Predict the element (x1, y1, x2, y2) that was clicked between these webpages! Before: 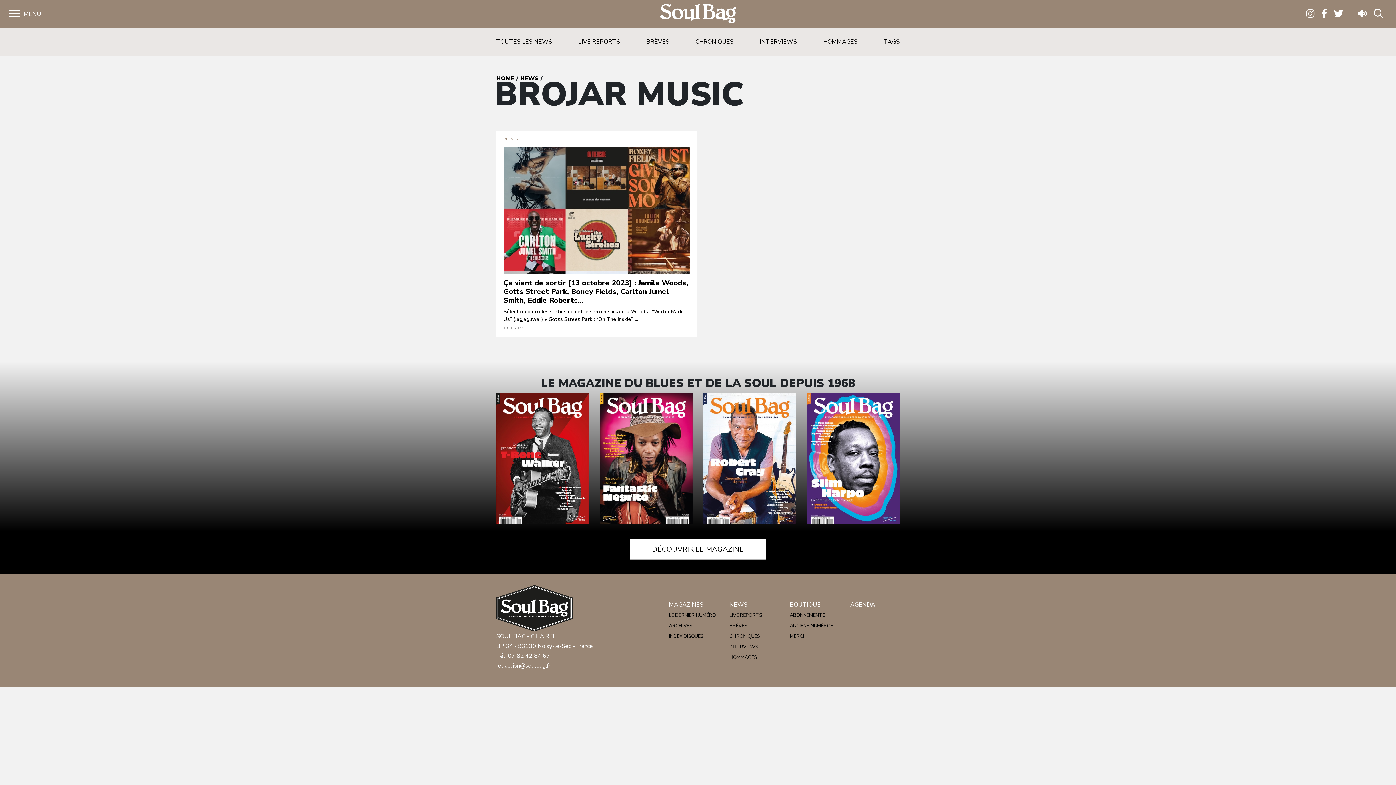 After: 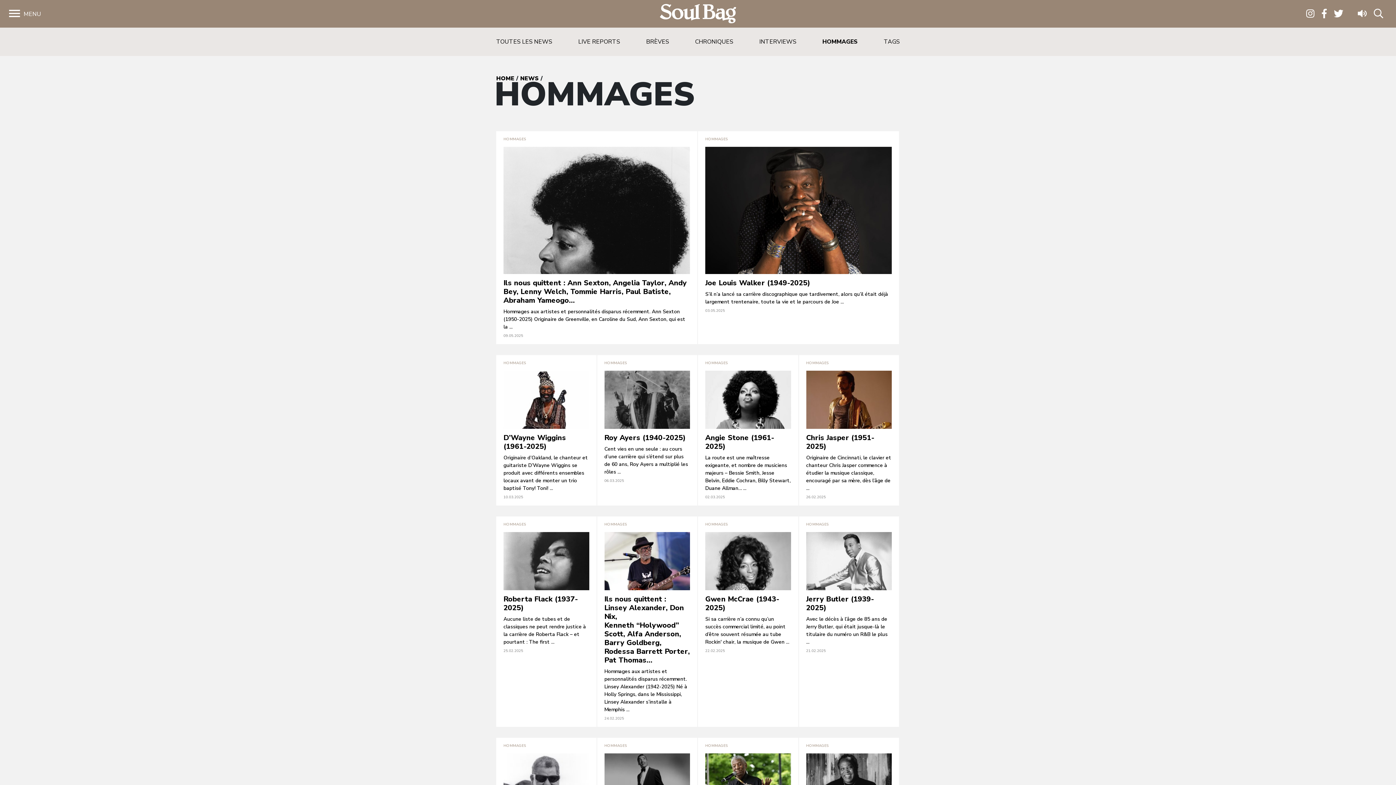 Action: label: HOMMAGES bbox: (729, 654, 757, 661)